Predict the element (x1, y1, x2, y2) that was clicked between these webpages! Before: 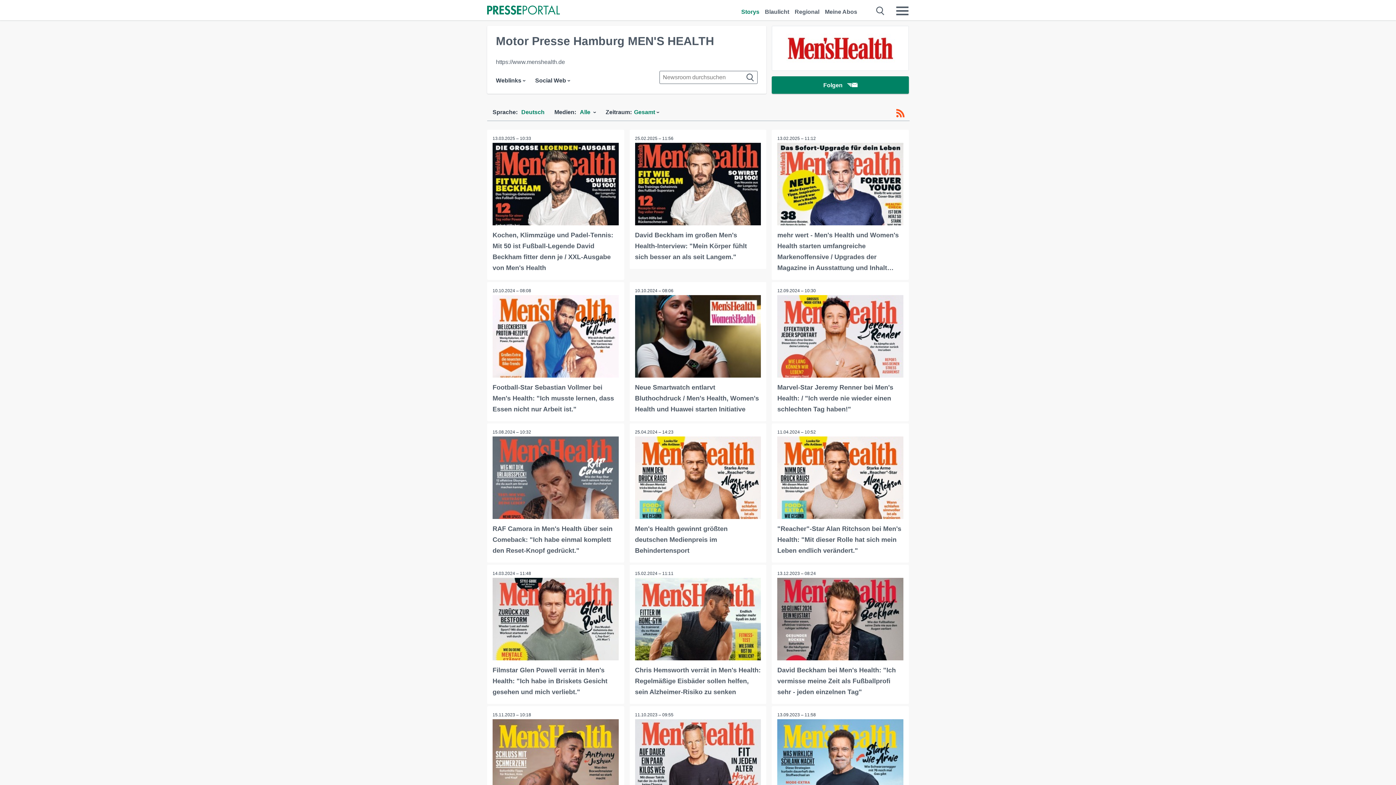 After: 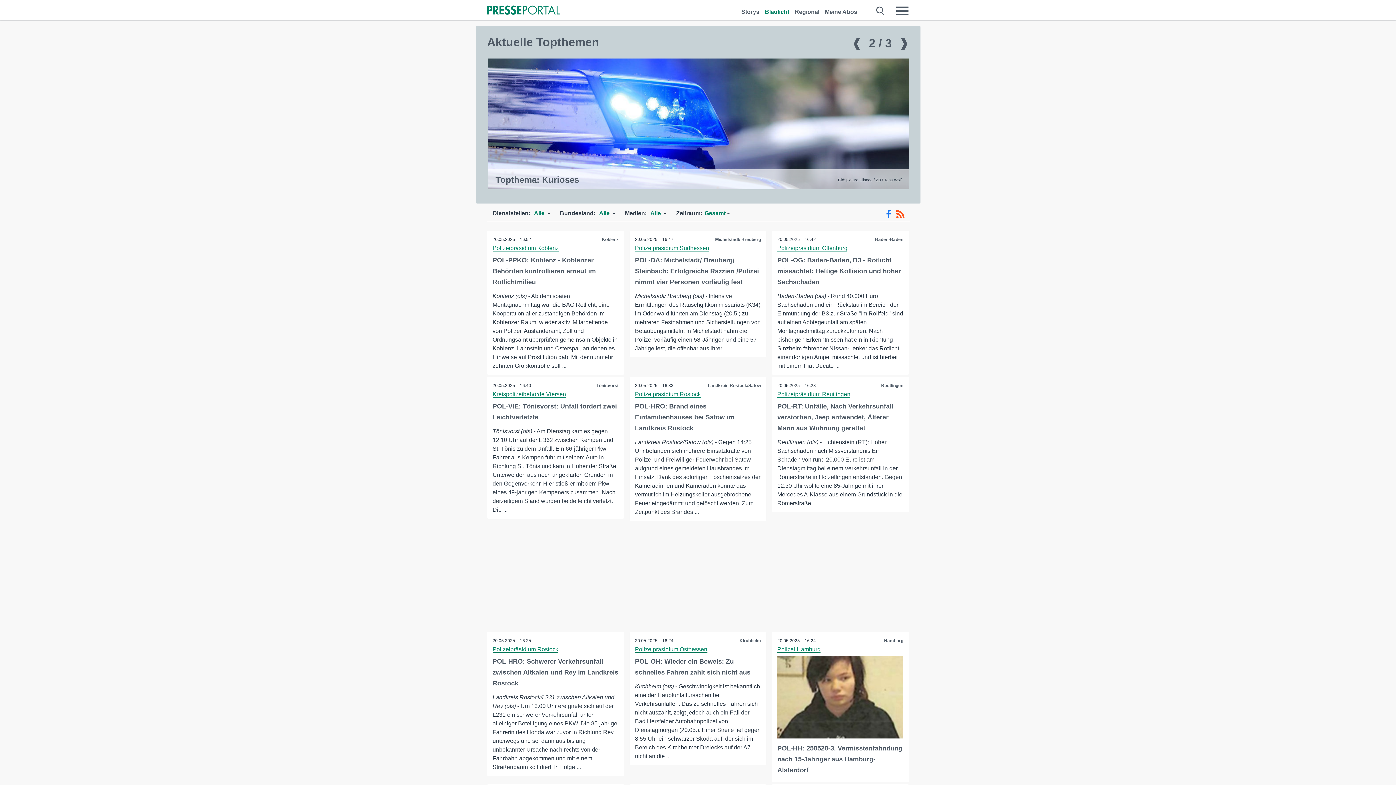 Action: label: Blaulicht bbox: (765, 0, 789, 16)